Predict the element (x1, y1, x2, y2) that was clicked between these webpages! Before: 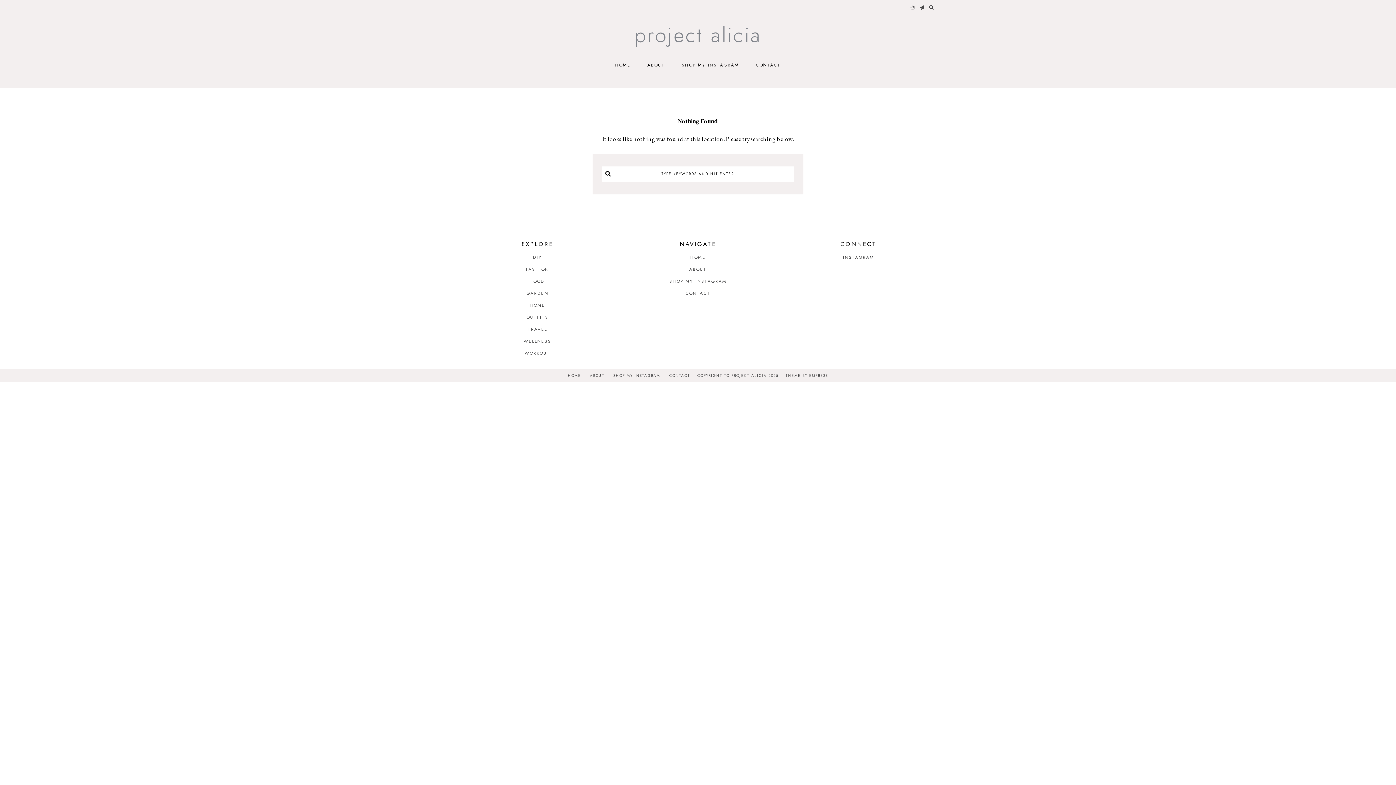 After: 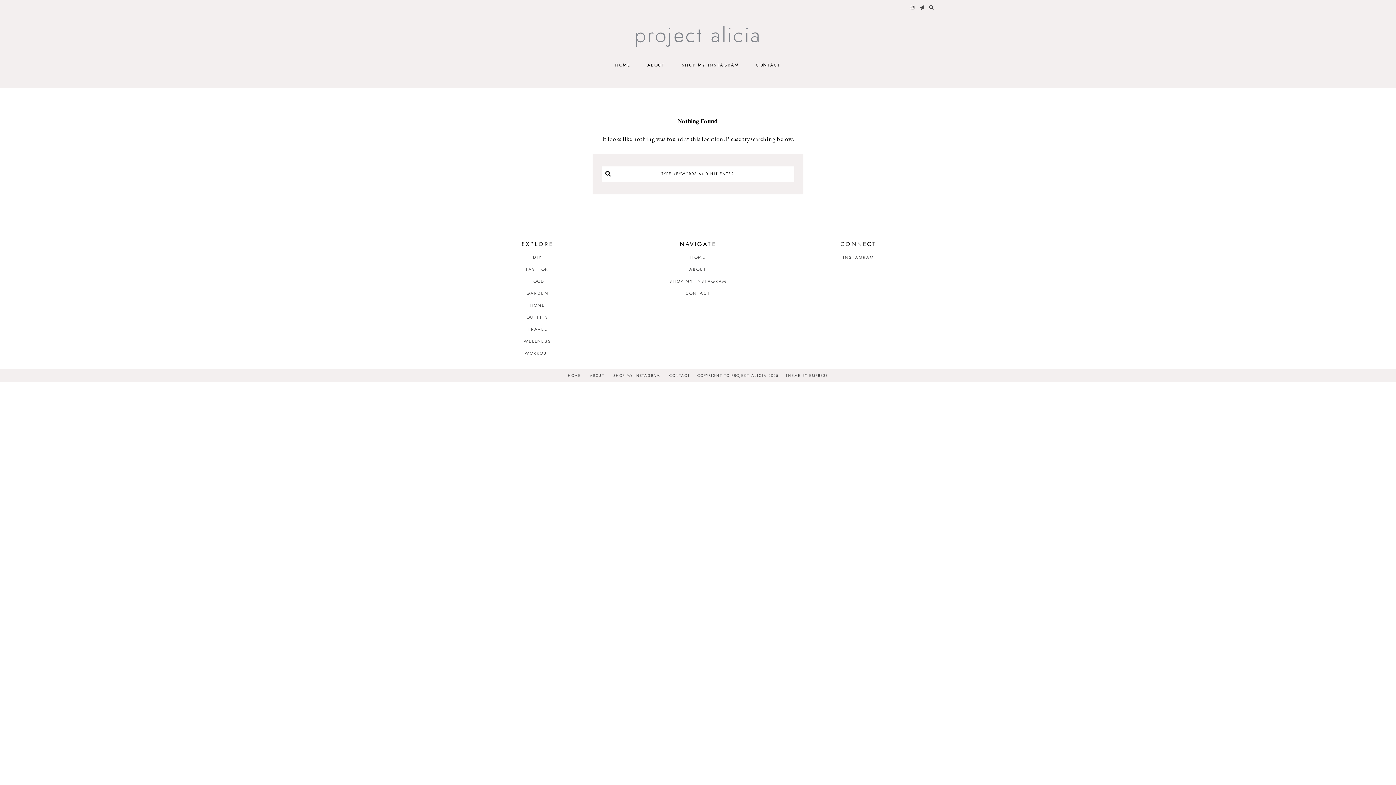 Action: bbox: (461, 314, 613, 320) label: OUTFITS